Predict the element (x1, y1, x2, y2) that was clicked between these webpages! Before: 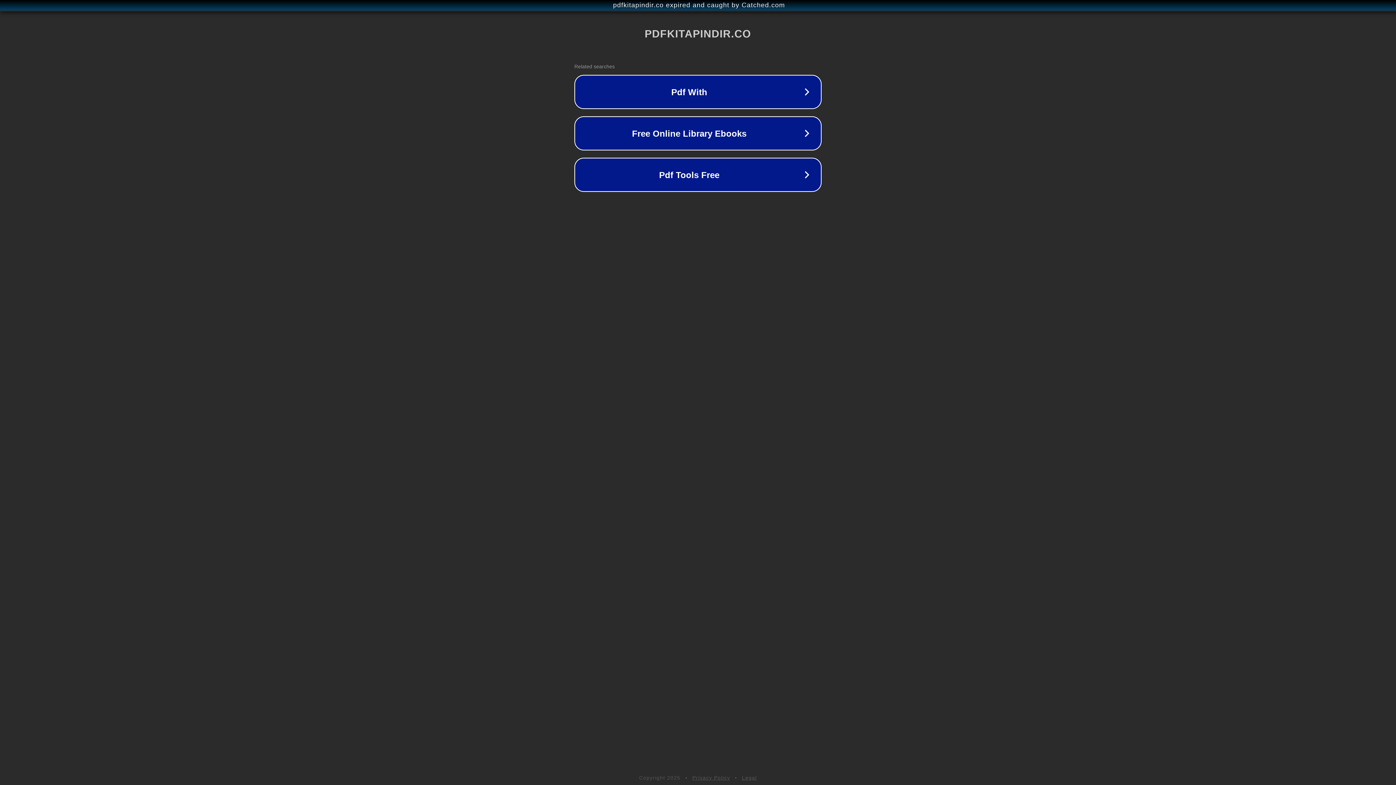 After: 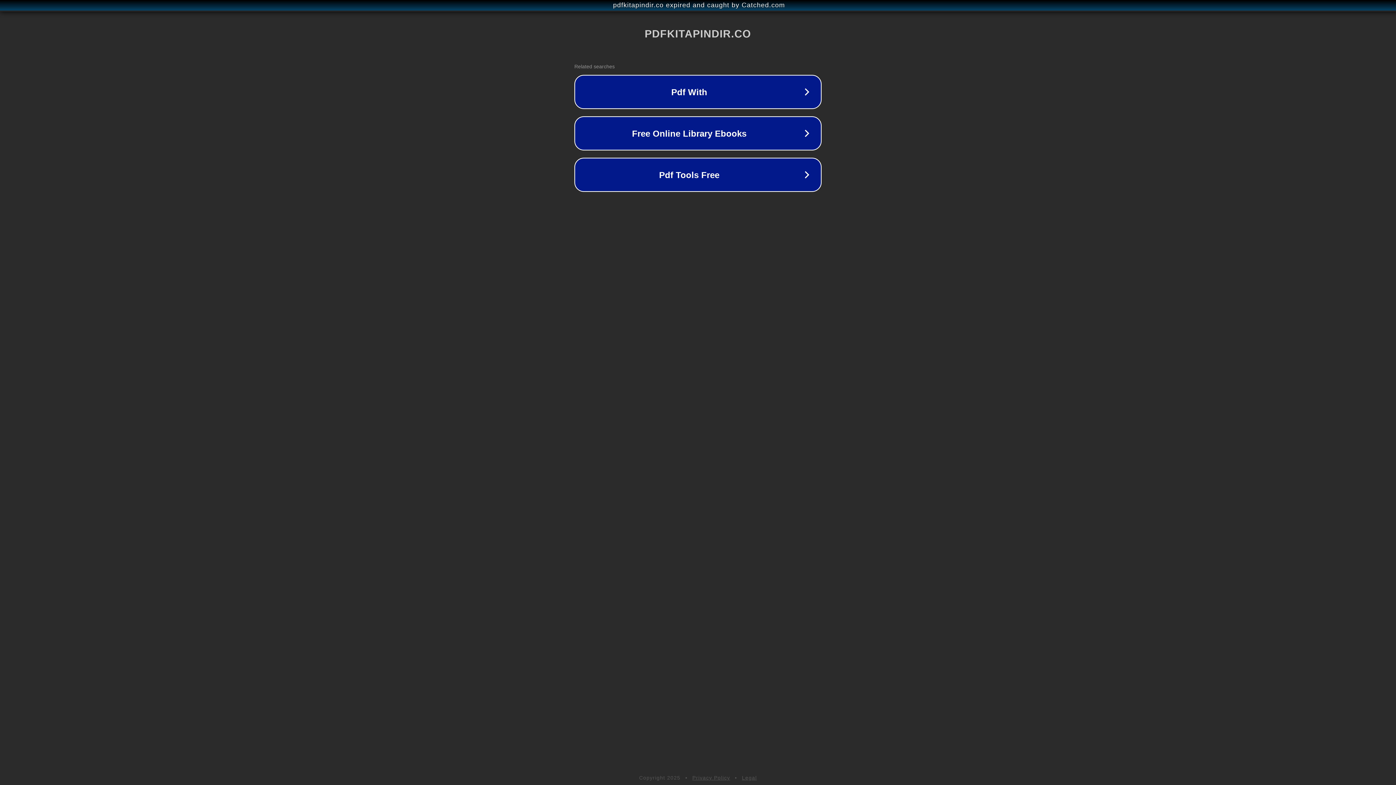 Action: bbox: (692, 775, 730, 781) label: Privacy Policy